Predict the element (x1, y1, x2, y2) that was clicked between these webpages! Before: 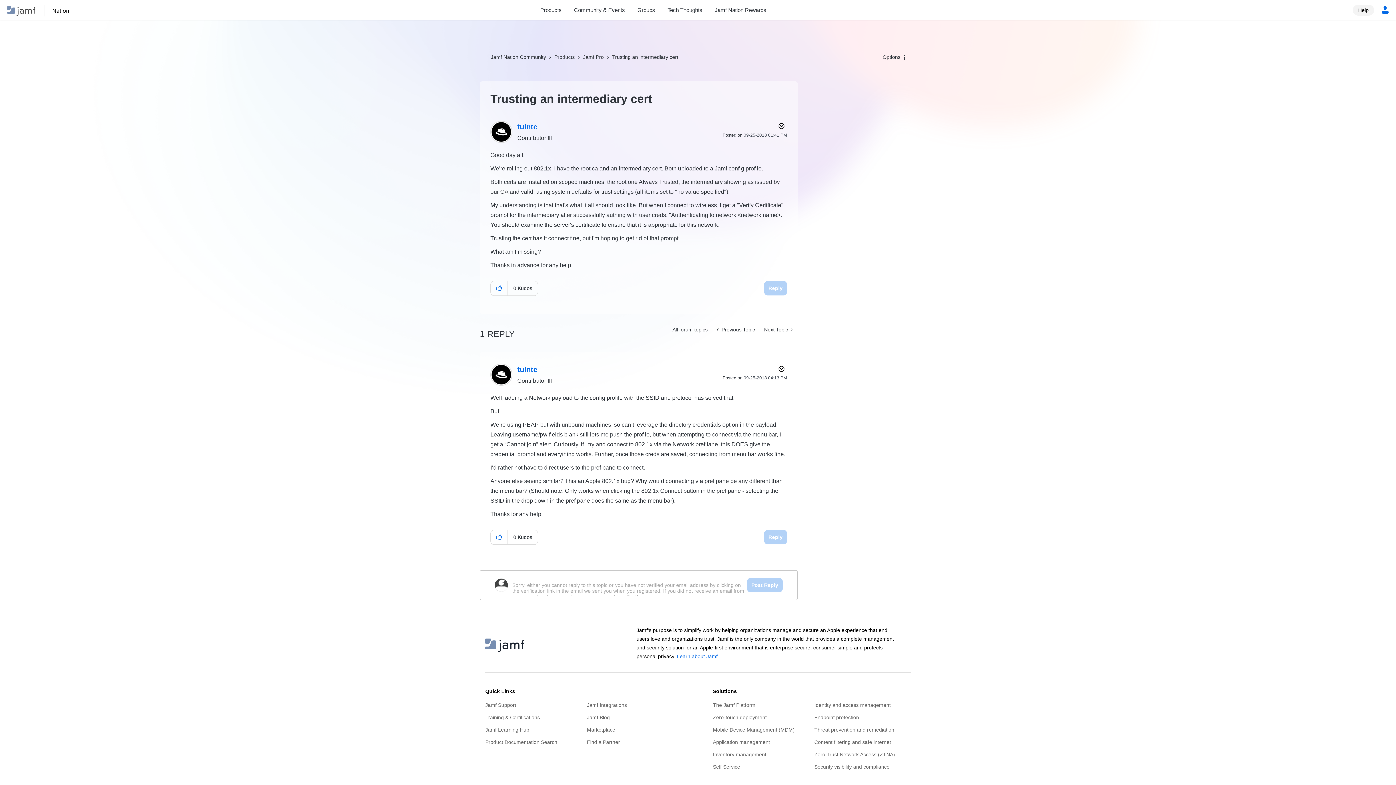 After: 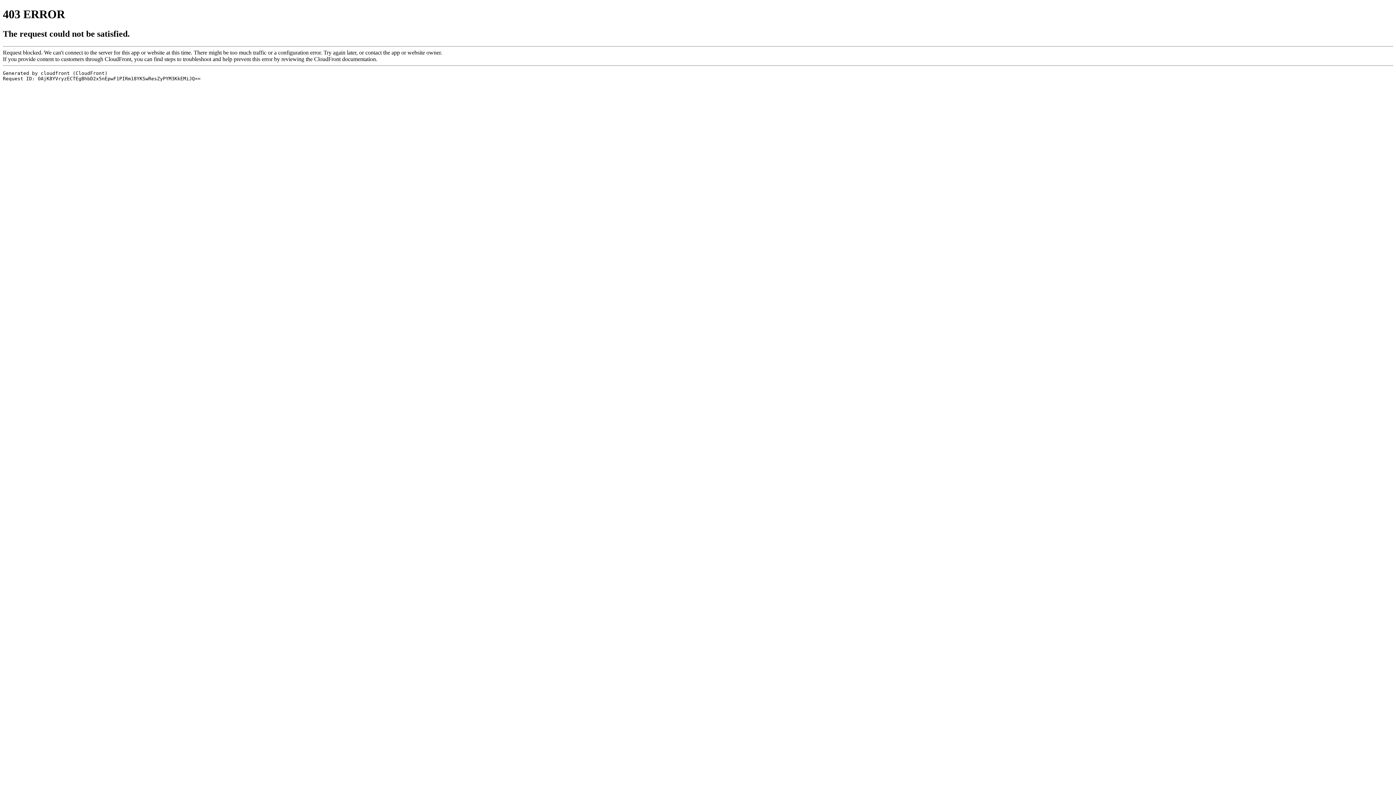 Action: label: Content filtering and safe internet bbox: (814, 736, 910, 748)